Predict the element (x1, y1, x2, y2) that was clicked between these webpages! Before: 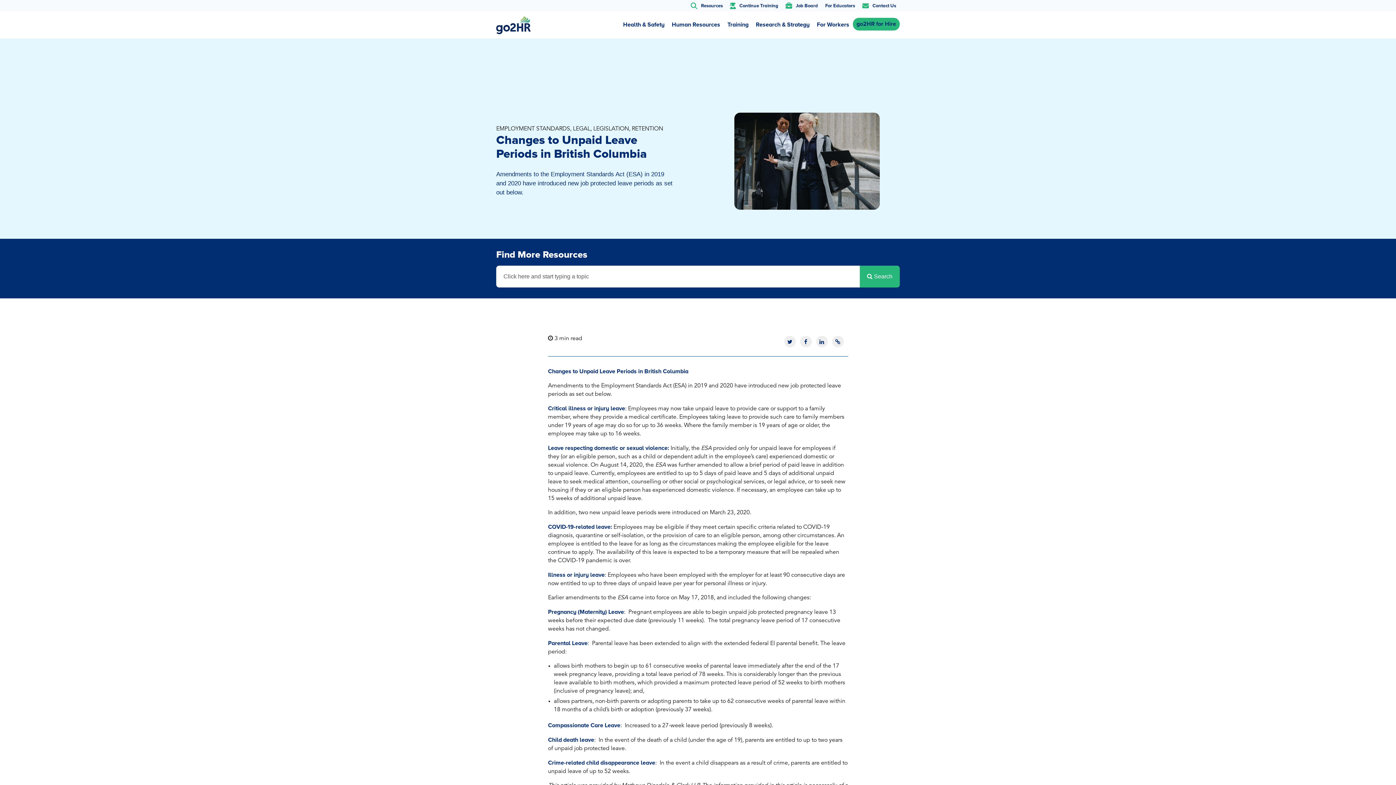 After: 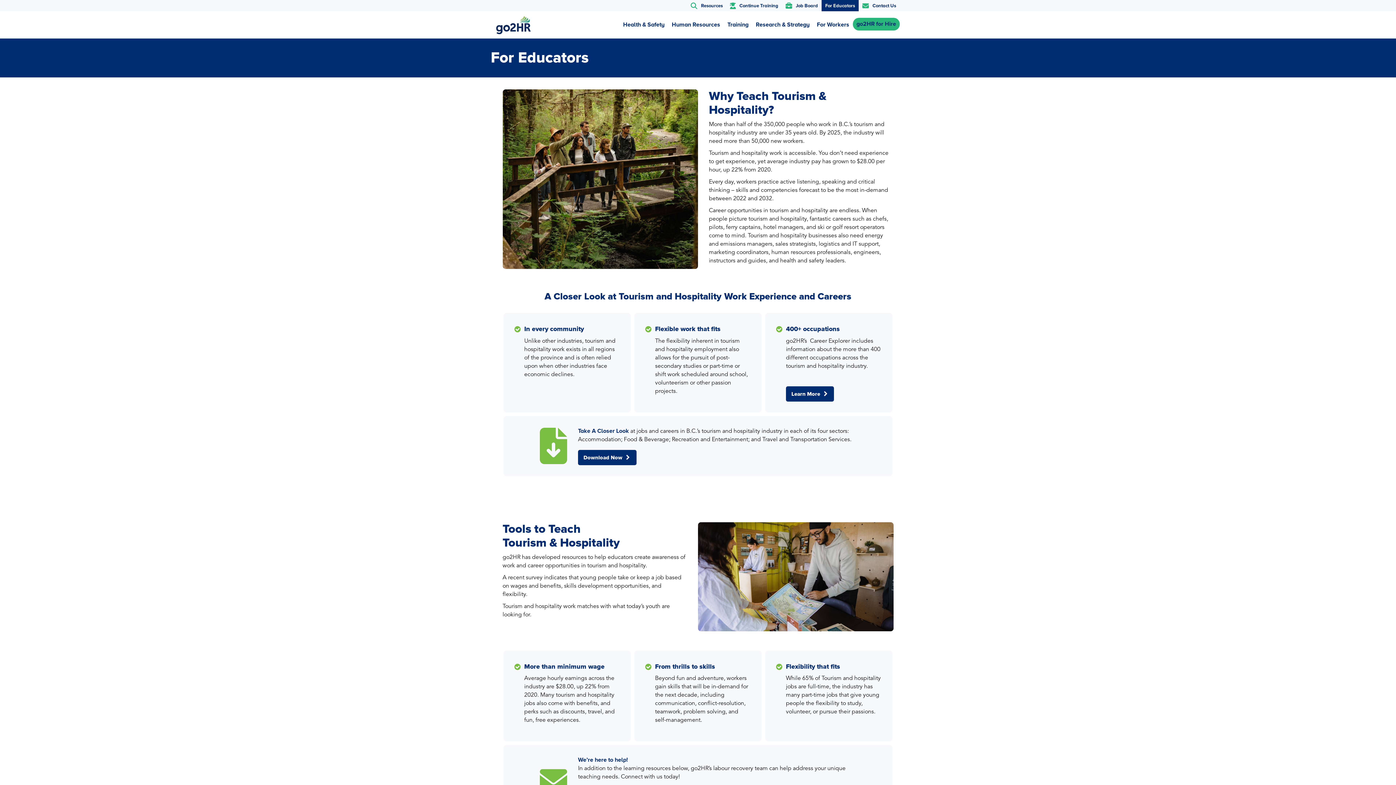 Action: bbox: (821, 0, 858, 11) label: For Educators